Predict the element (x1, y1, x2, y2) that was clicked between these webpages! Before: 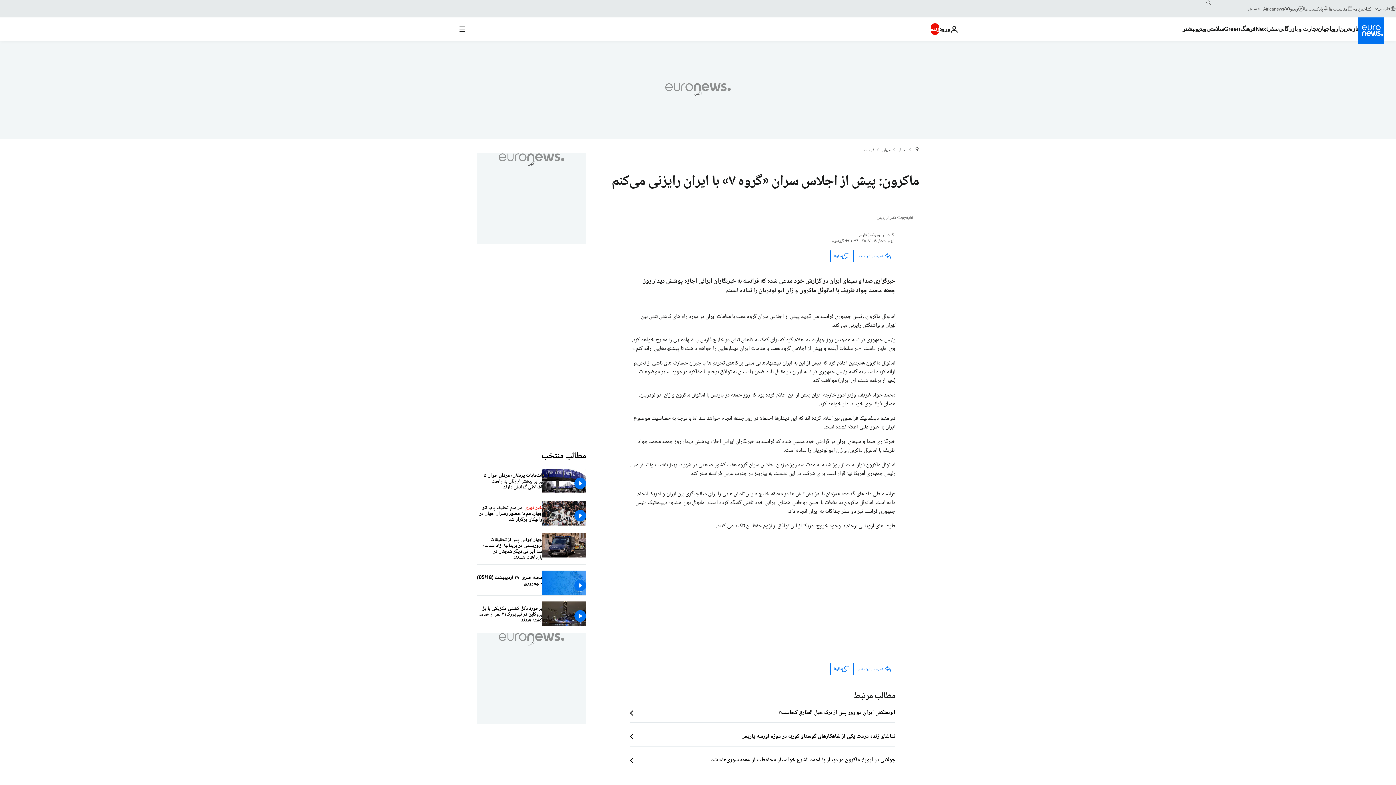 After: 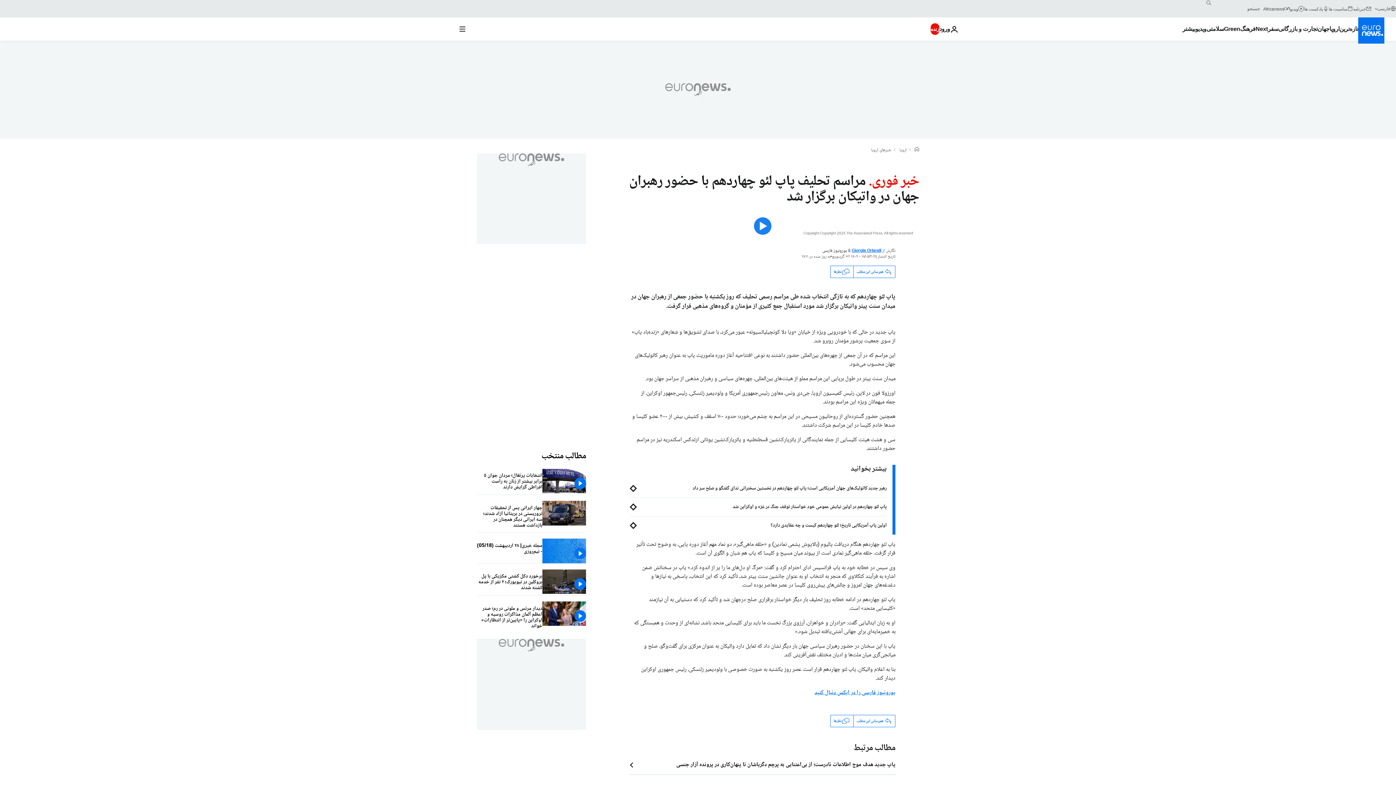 Action: label: مراسم تحلیف پاپ لئو چهاردهم با حضور رهبران جهان در واتیکان برگزار شد bbox: (477, 501, 542, 527)